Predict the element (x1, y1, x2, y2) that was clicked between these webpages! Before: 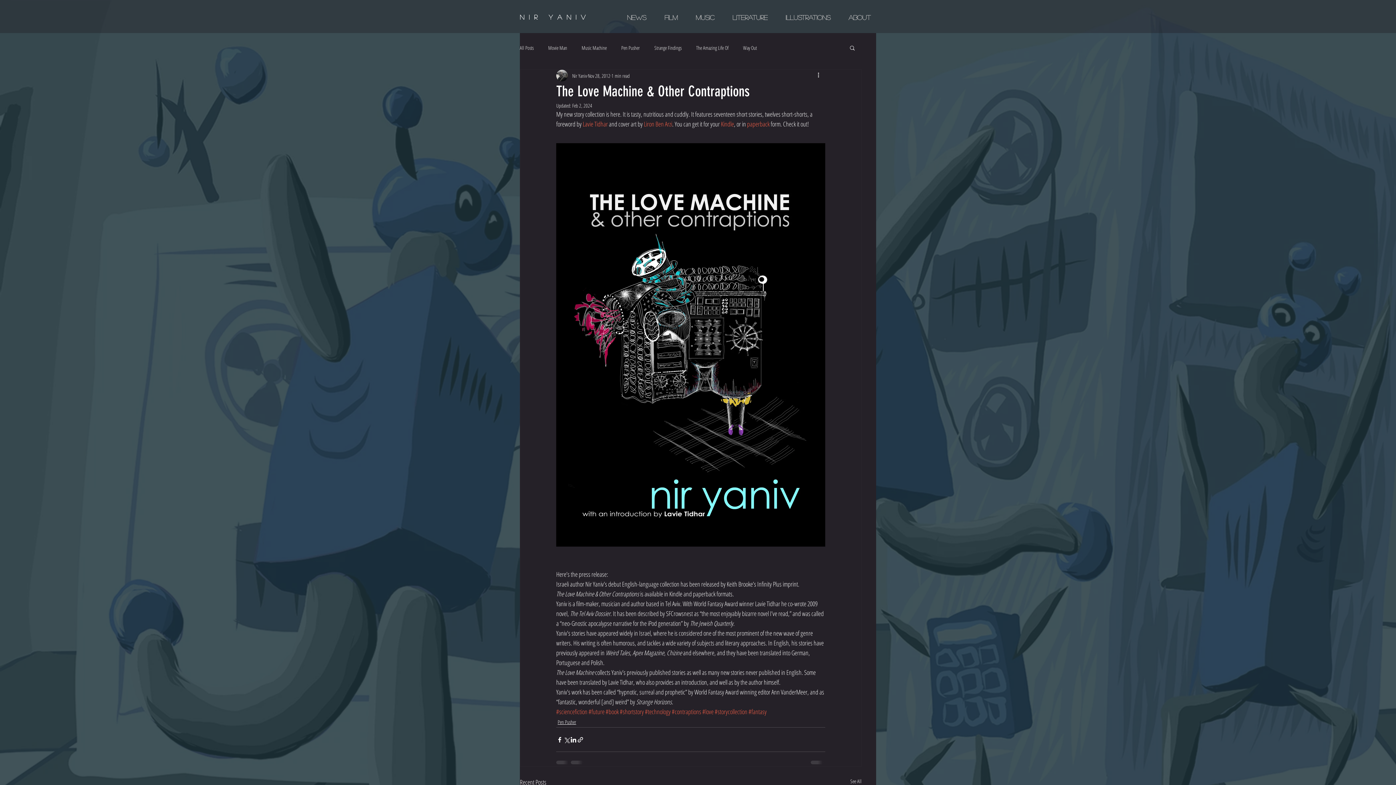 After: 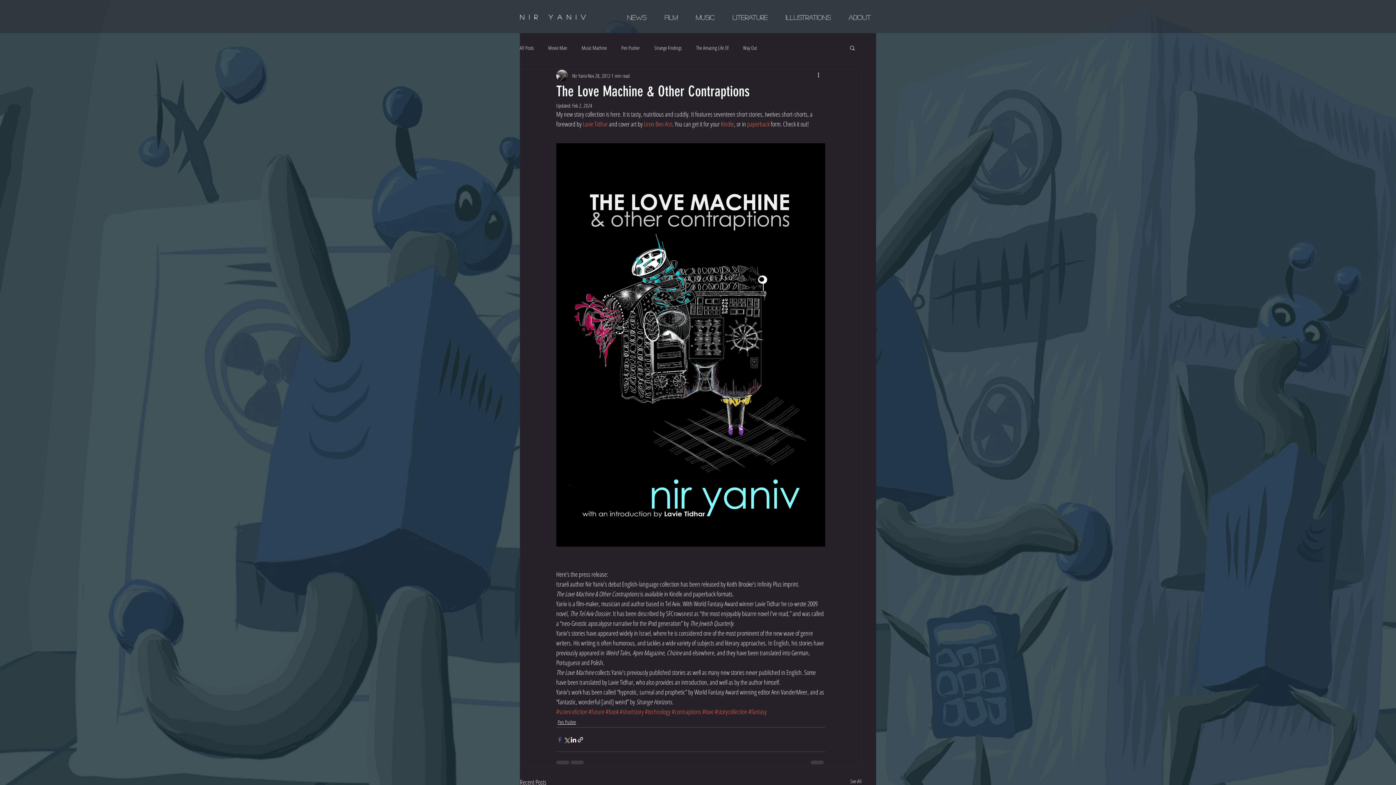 Action: label: Share via Facebook bbox: (556, 736, 563, 743)